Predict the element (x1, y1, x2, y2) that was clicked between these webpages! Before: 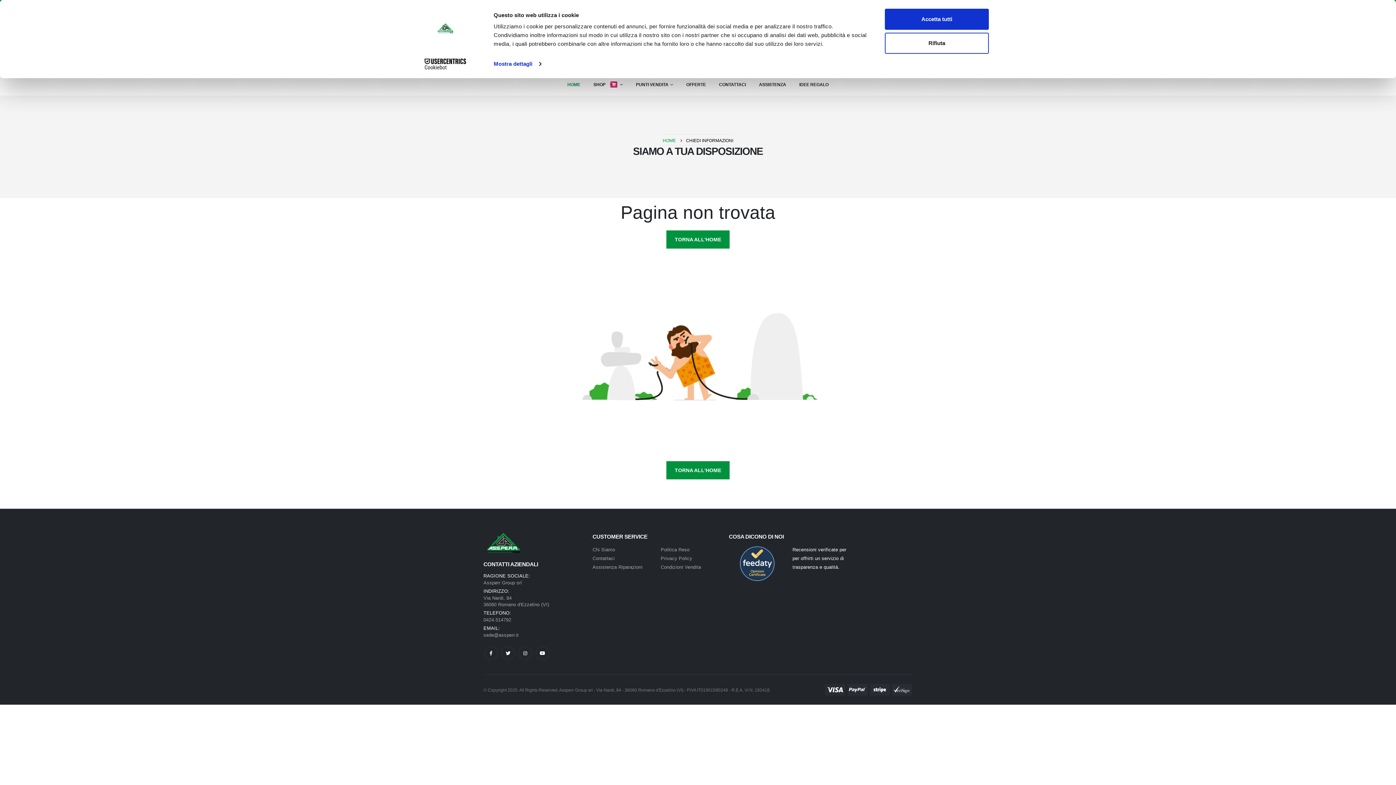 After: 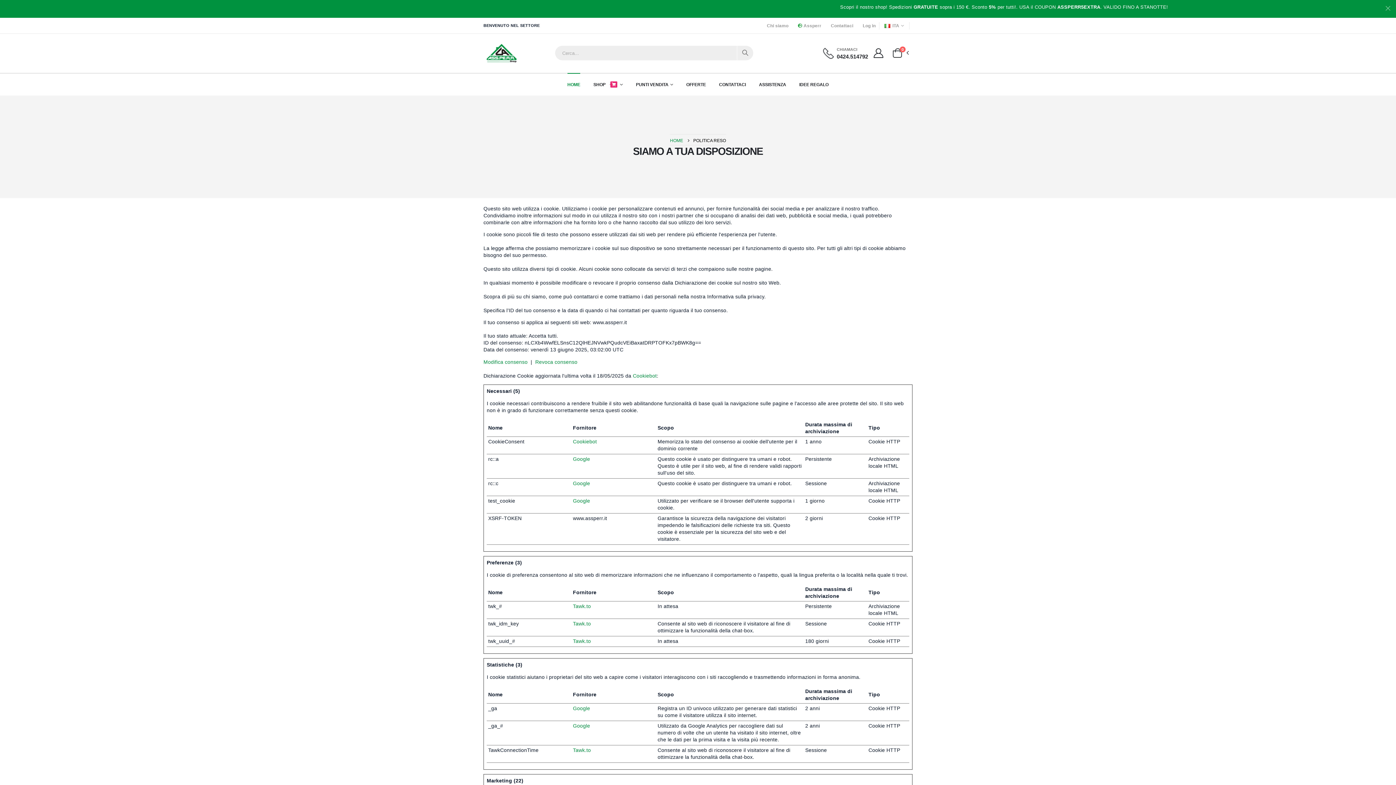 Action: label: Privacy Policy bbox: (660, 555, 692, 561)